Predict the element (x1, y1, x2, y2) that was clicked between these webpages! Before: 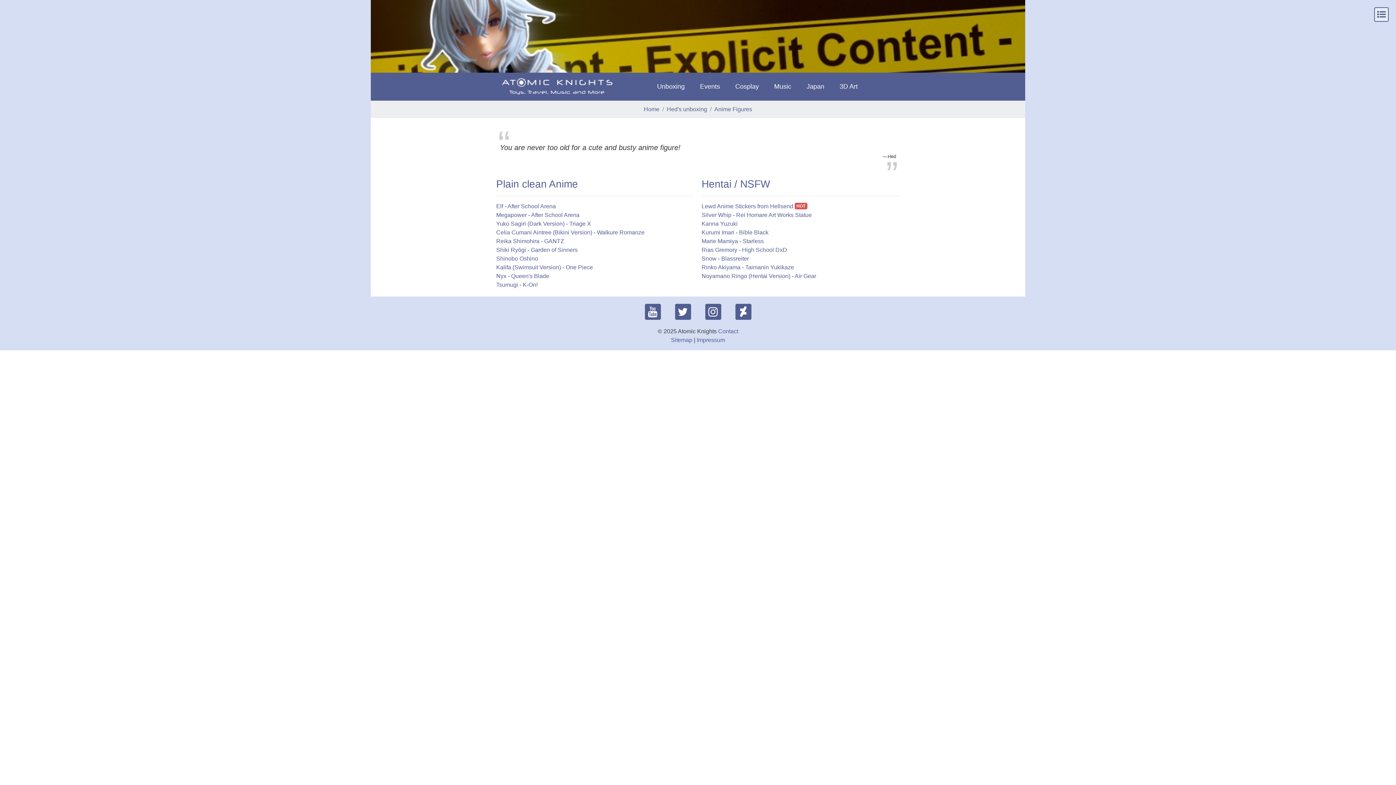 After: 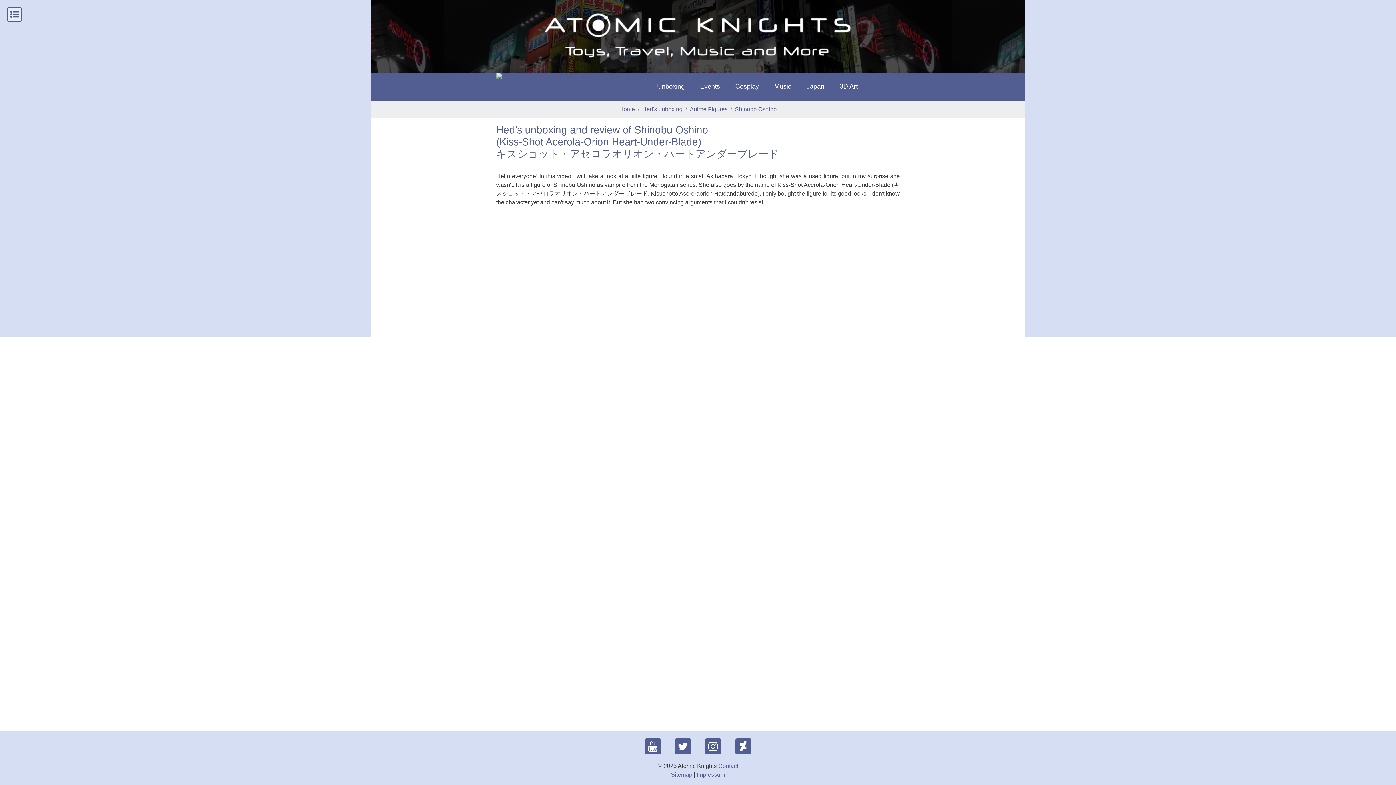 Action: label: Shinobo Oshino bbox: (496, 254, 538, 263)